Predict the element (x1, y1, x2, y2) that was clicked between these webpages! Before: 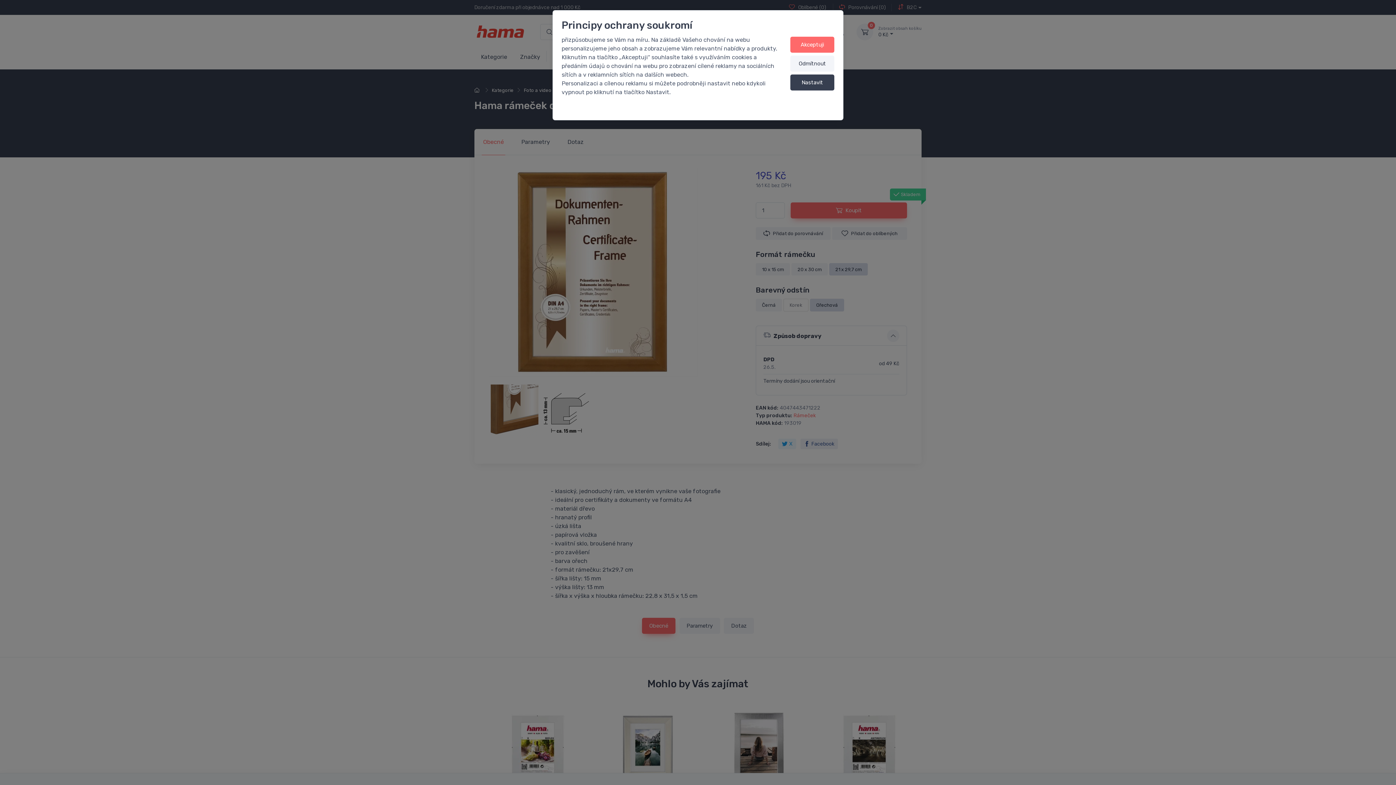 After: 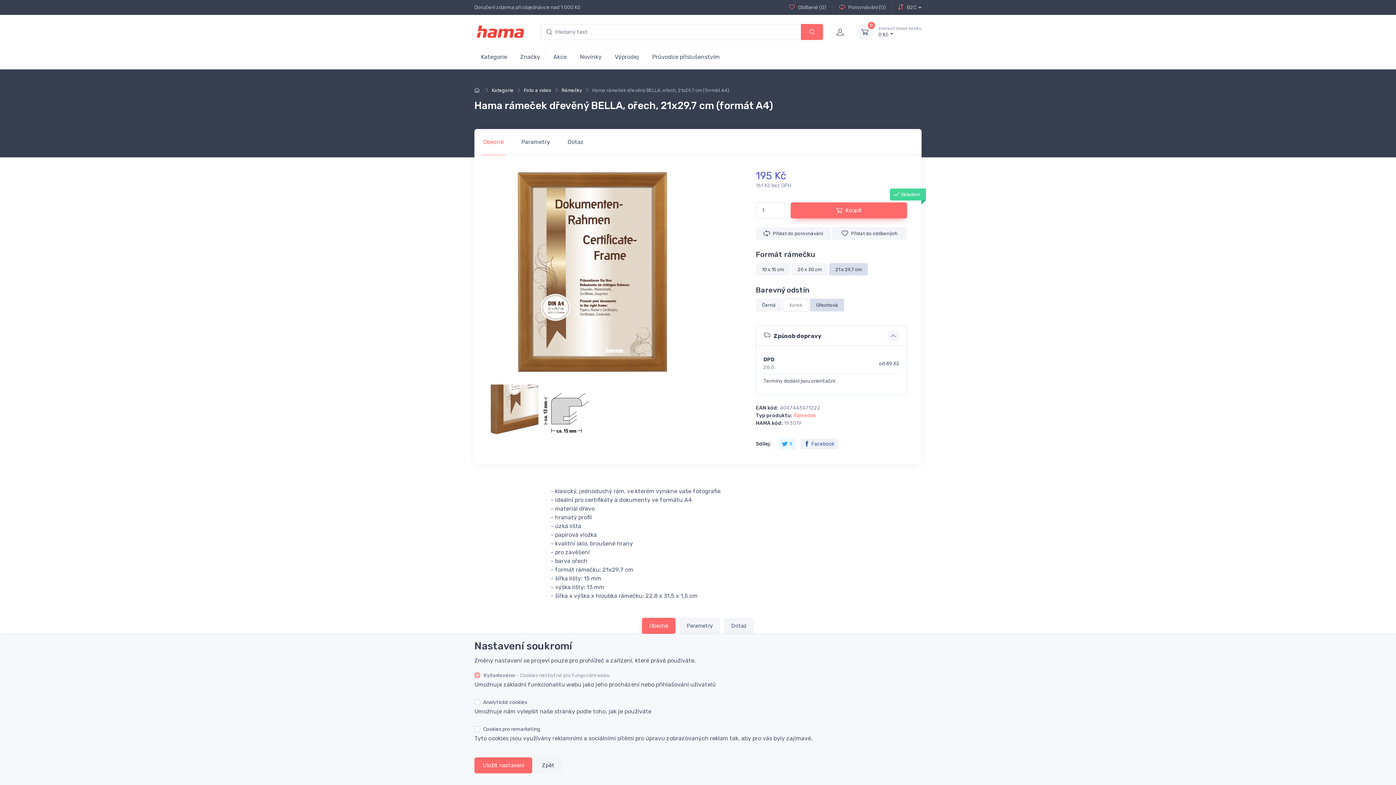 Action: bbox: (790, 74, 834, 90) label: Nastavit